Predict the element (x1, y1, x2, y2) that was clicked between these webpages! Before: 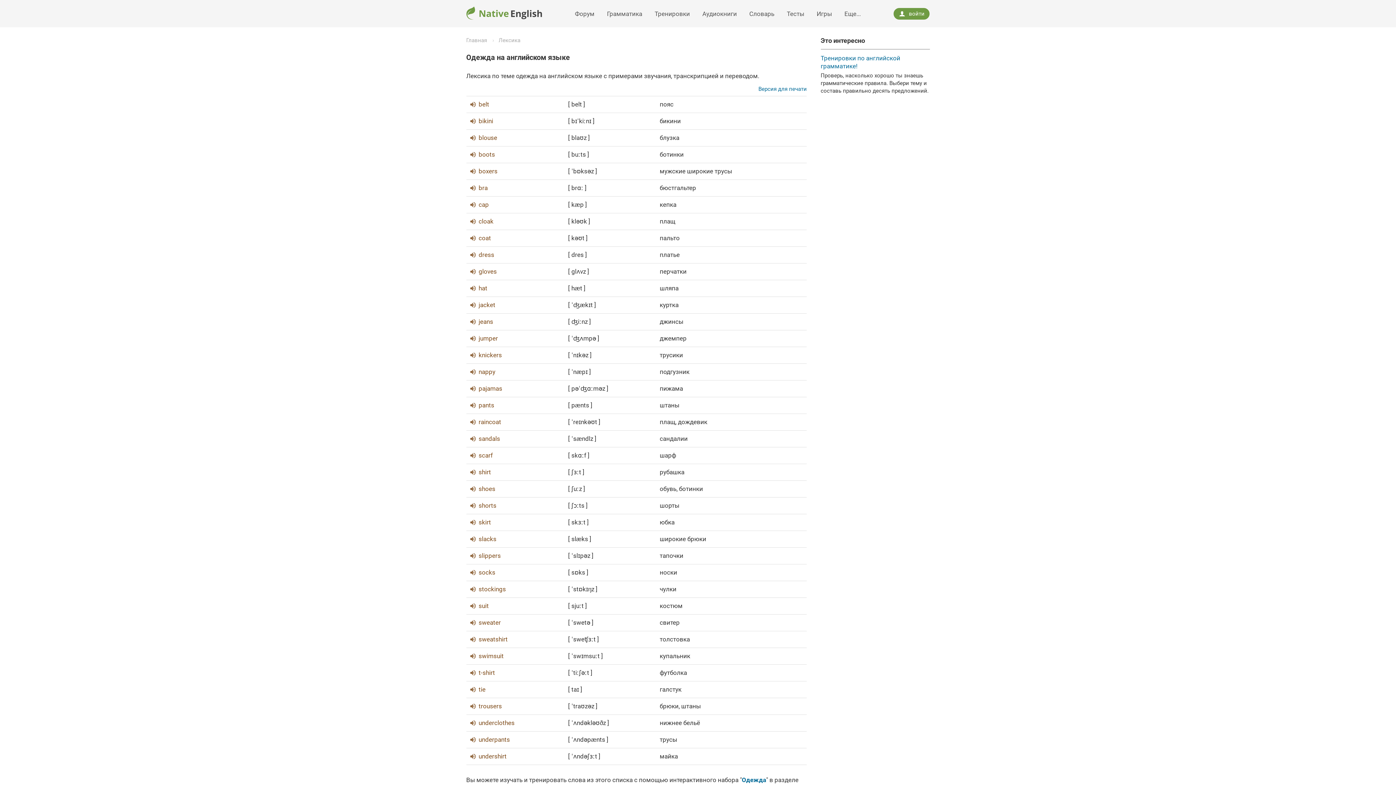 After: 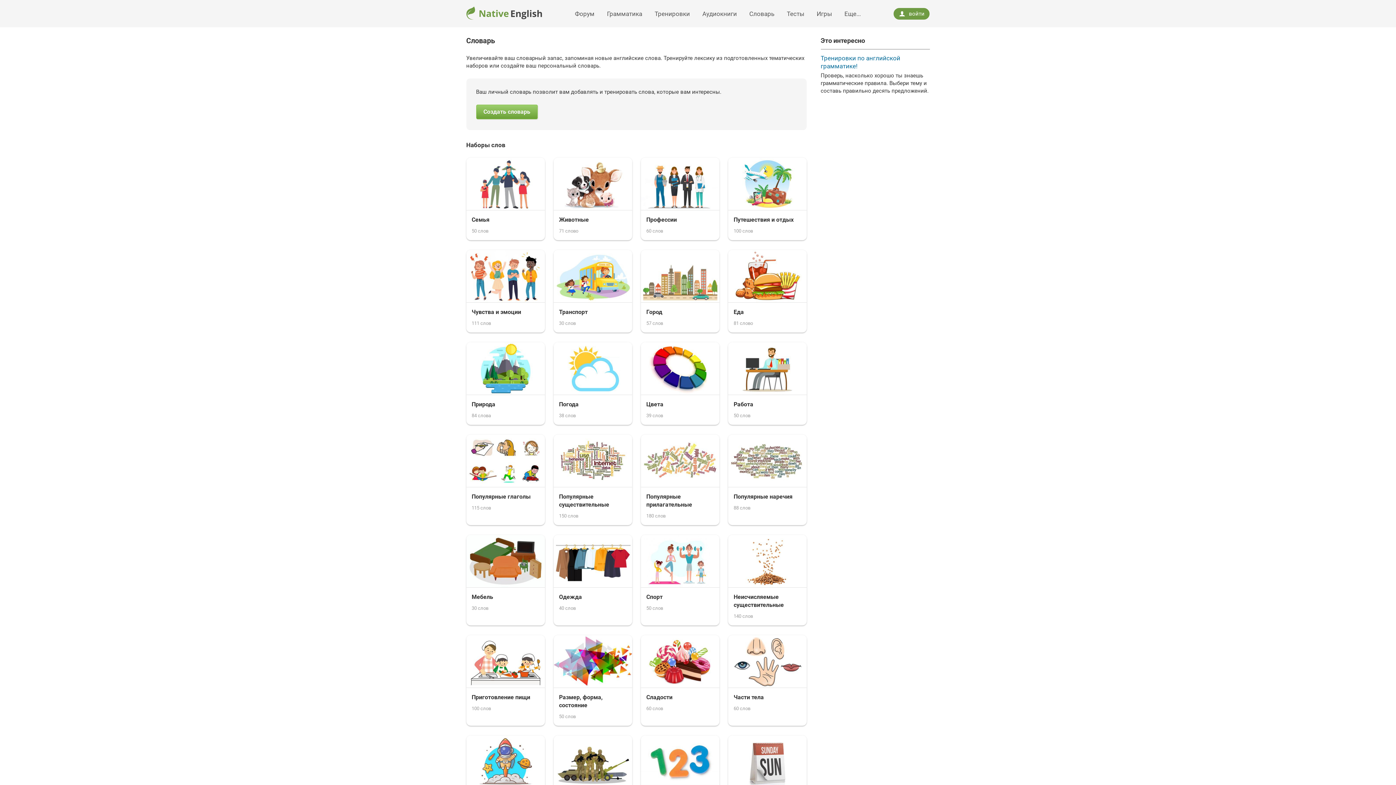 Action: label: Словарь bbox: (743, 5, 780, 21)